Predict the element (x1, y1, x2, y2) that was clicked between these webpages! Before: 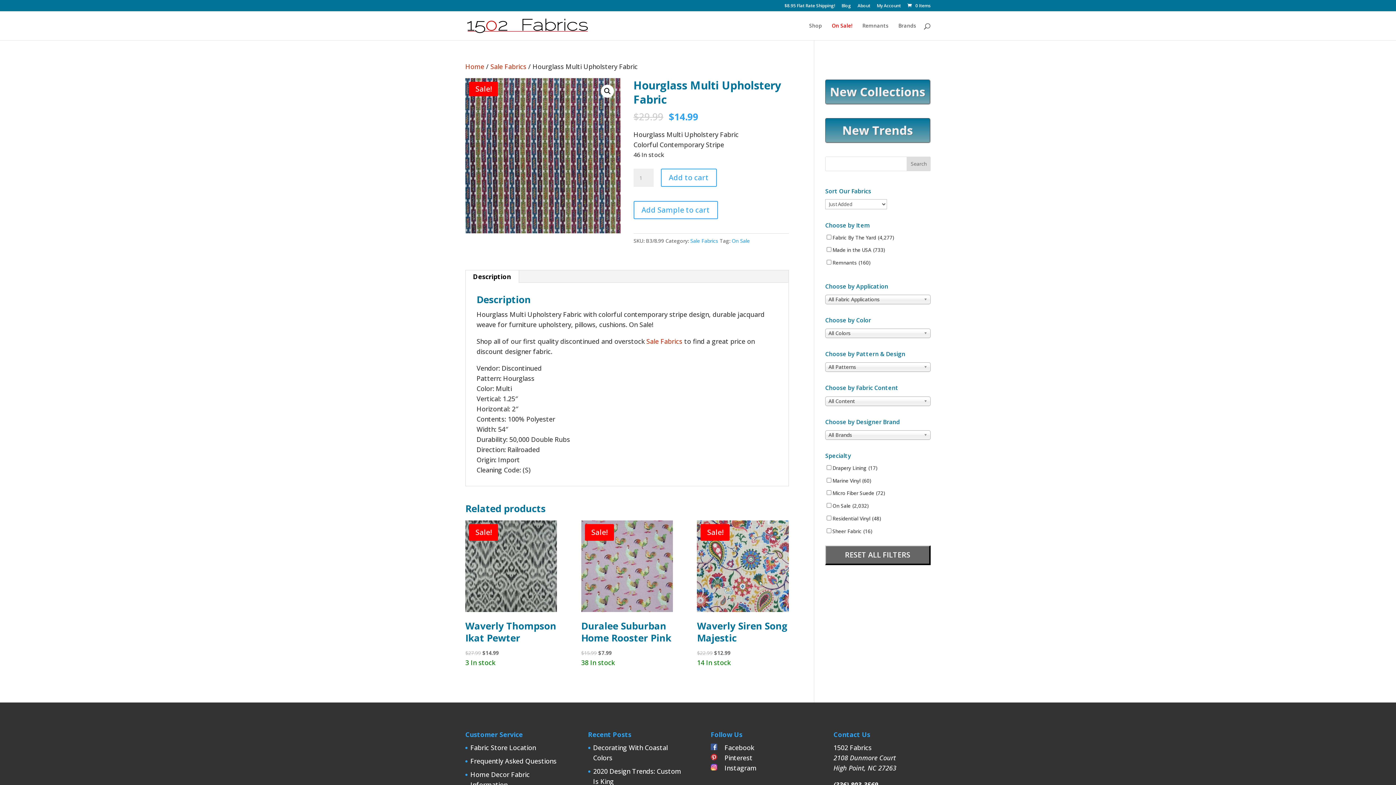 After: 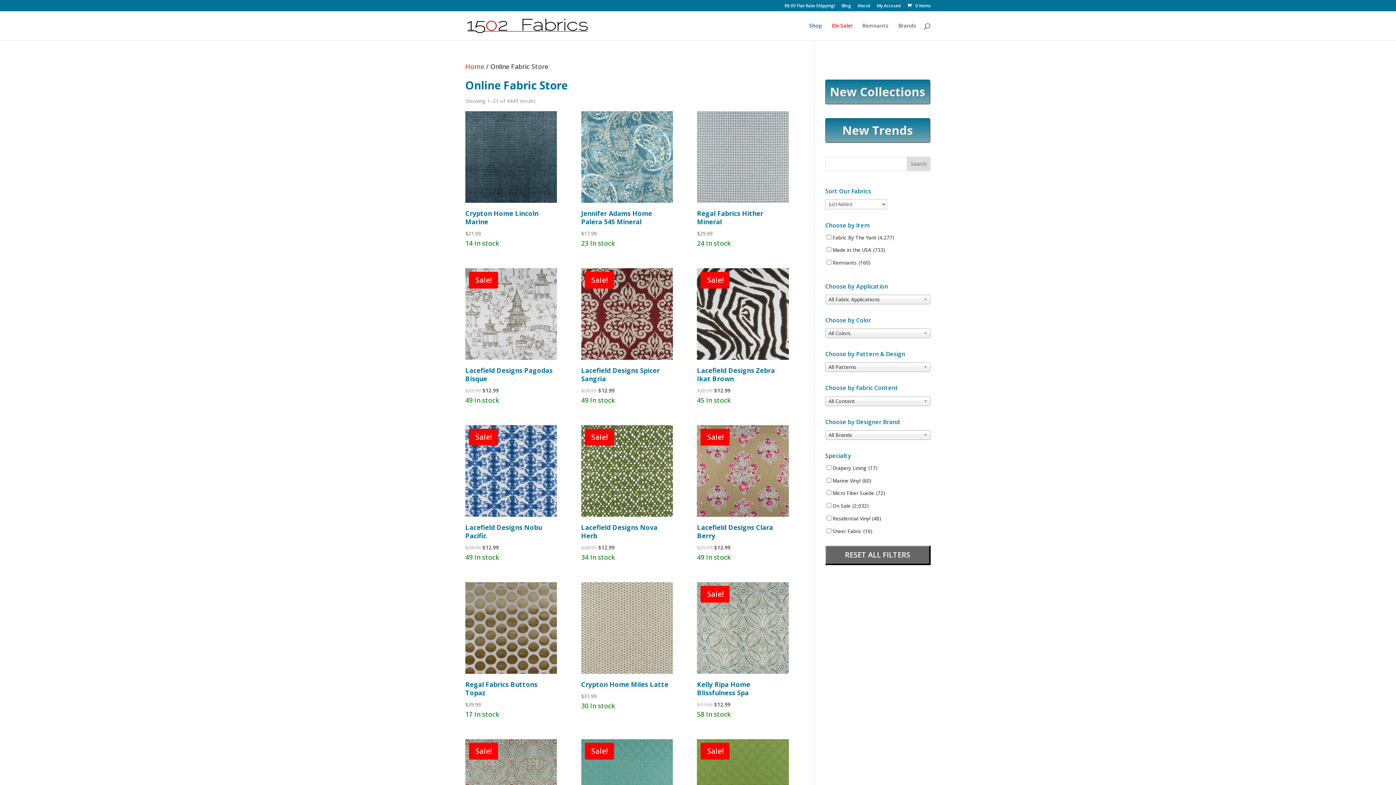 Action: bbox: (845, 550, 910, 560) label: RESET ALL FILTERS